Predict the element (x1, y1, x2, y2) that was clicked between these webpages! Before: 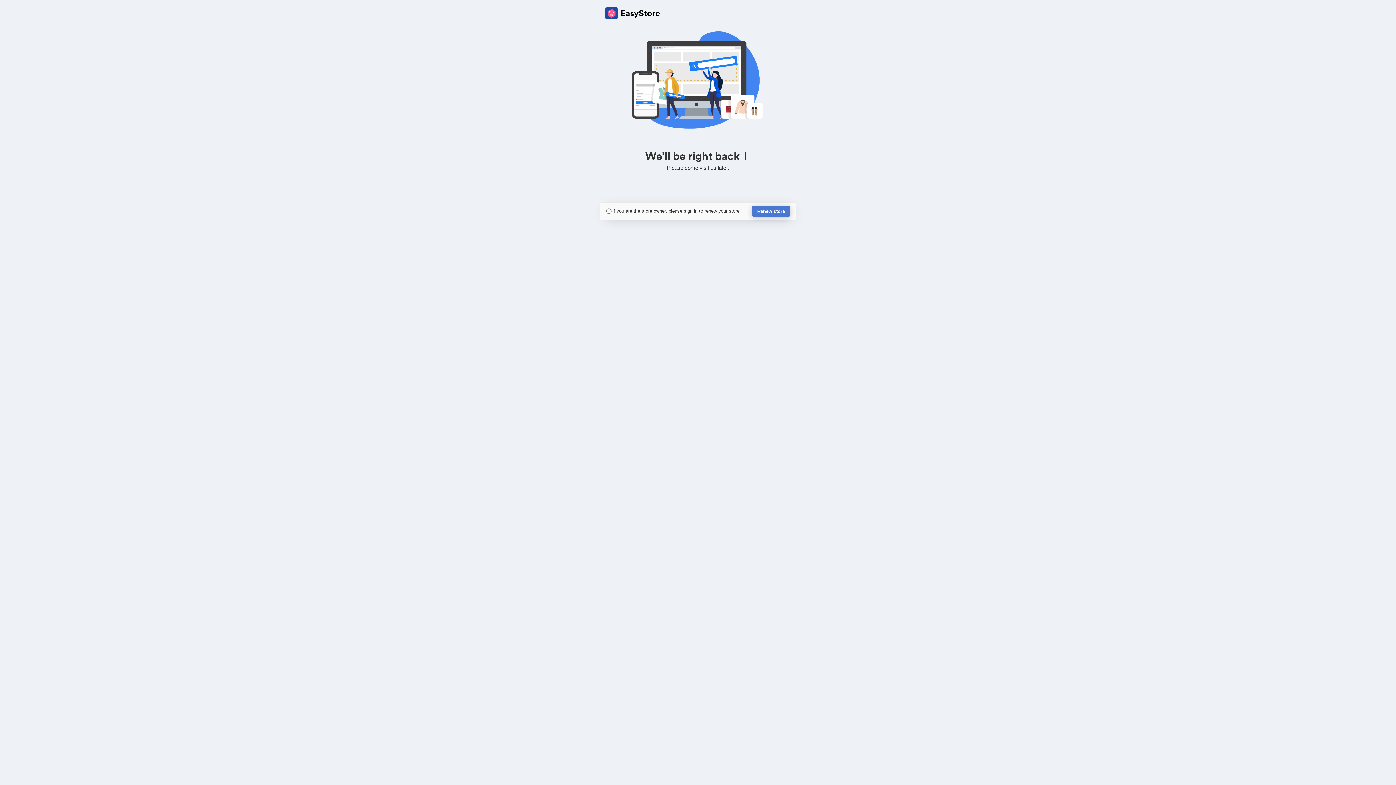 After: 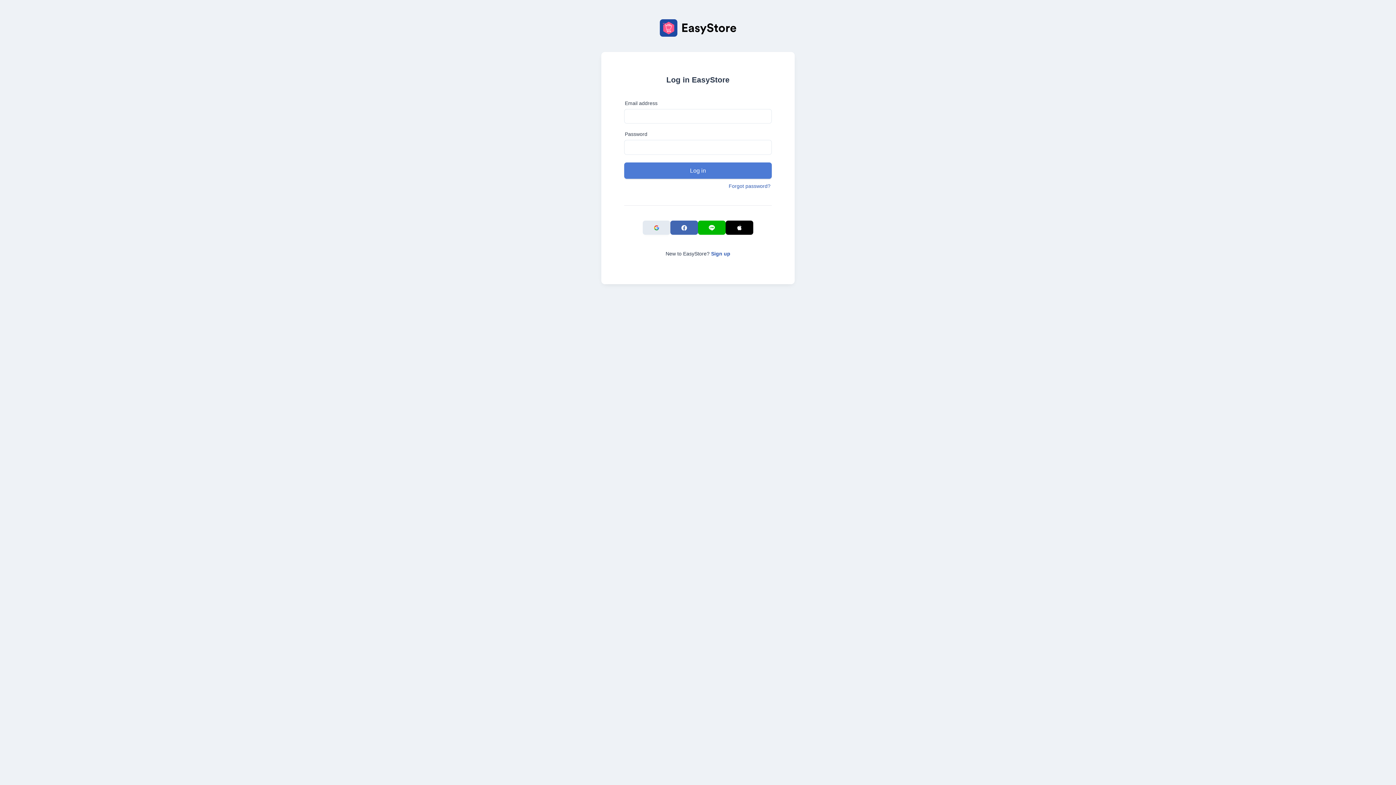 Action: bbox: (752, 205, 790, 217) label: Renew store